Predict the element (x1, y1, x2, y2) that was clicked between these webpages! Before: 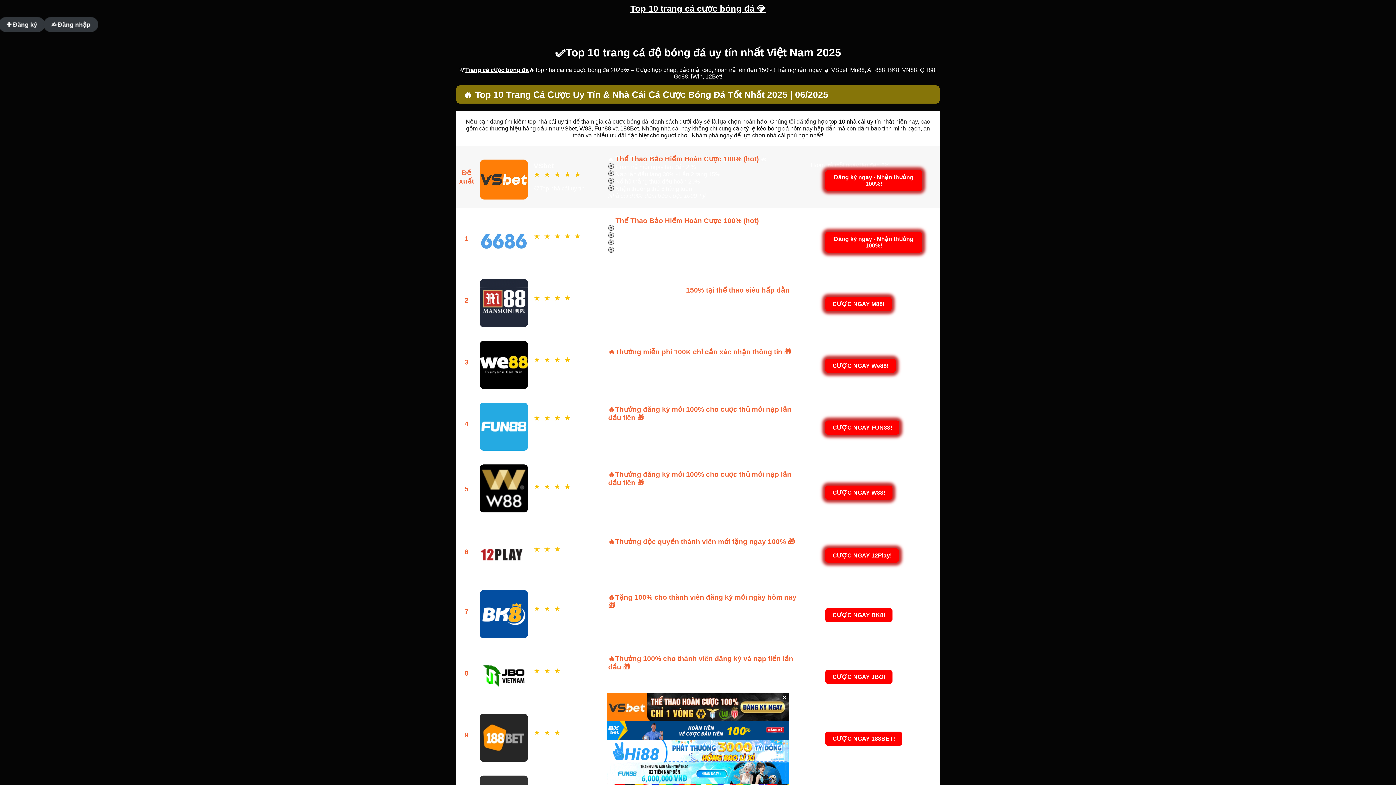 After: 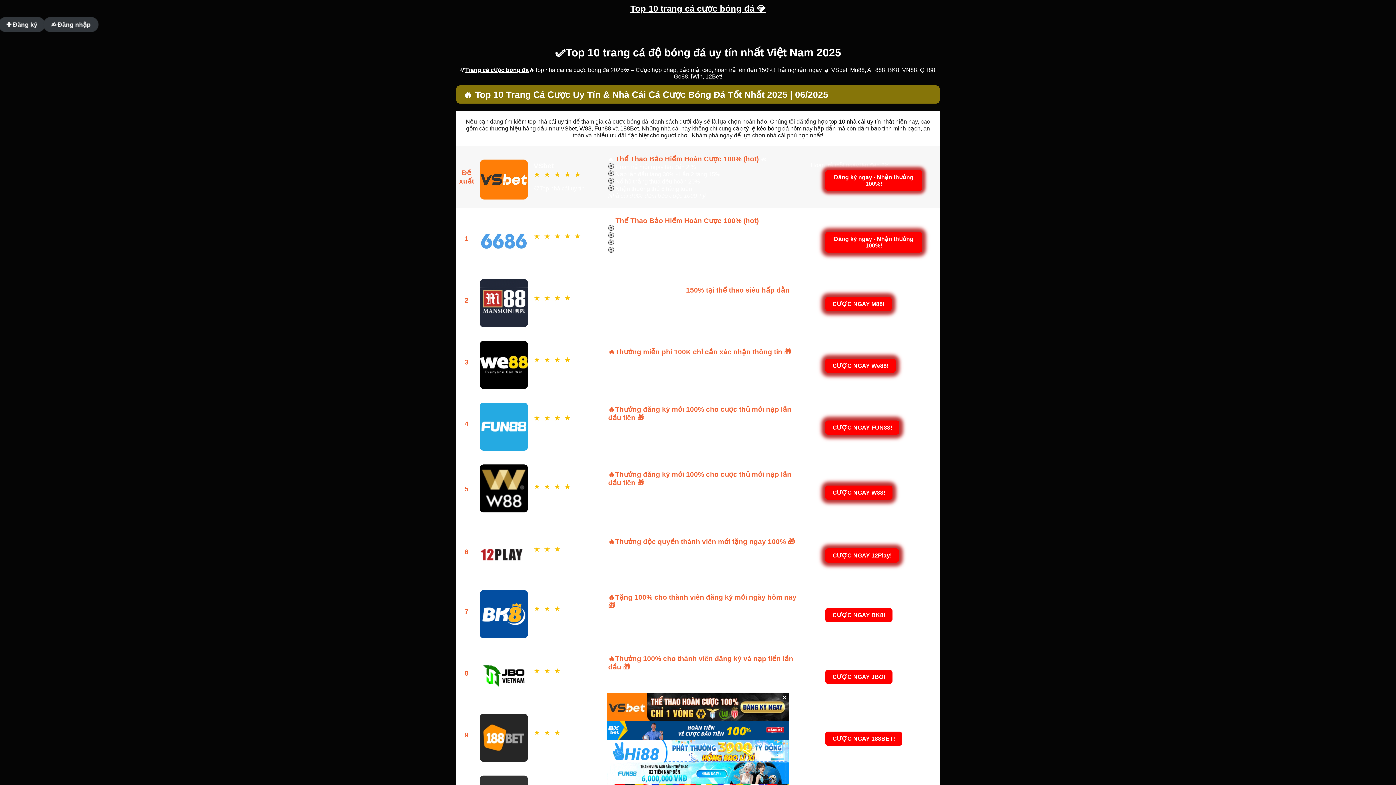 Action: label: top nhà cái uy tín bbox: (528, 118, 571, 124)